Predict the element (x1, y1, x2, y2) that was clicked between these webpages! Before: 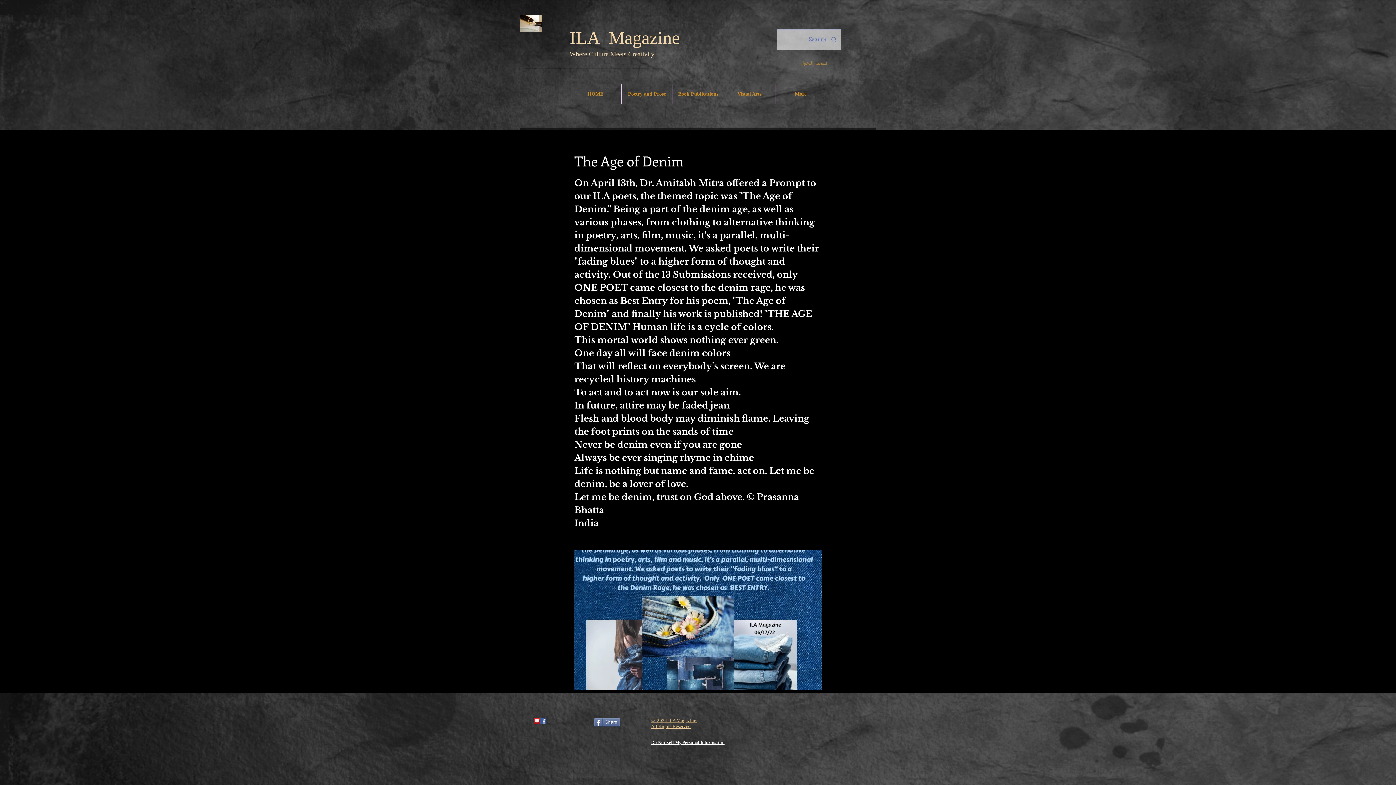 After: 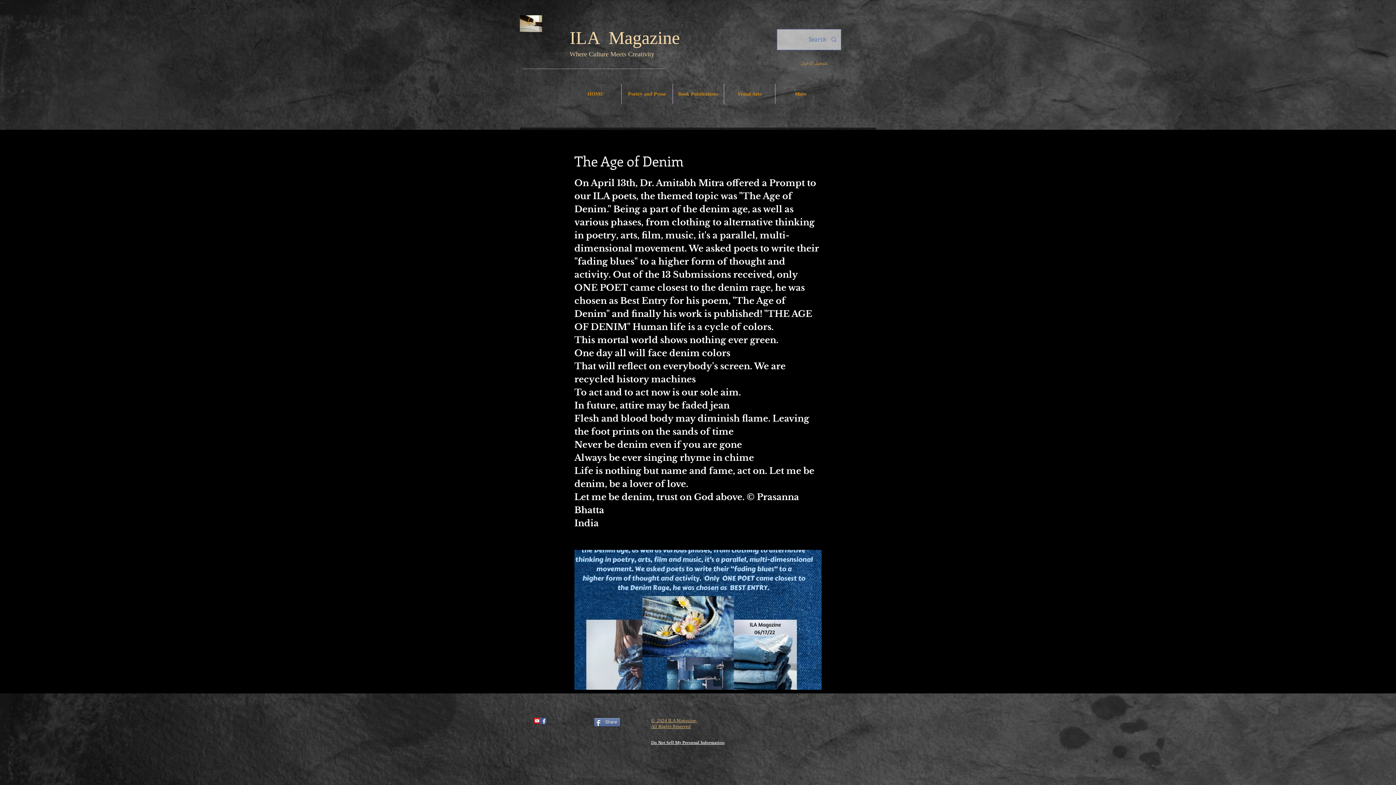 Action: bbox: (594, 718, 620, 726) label: Share